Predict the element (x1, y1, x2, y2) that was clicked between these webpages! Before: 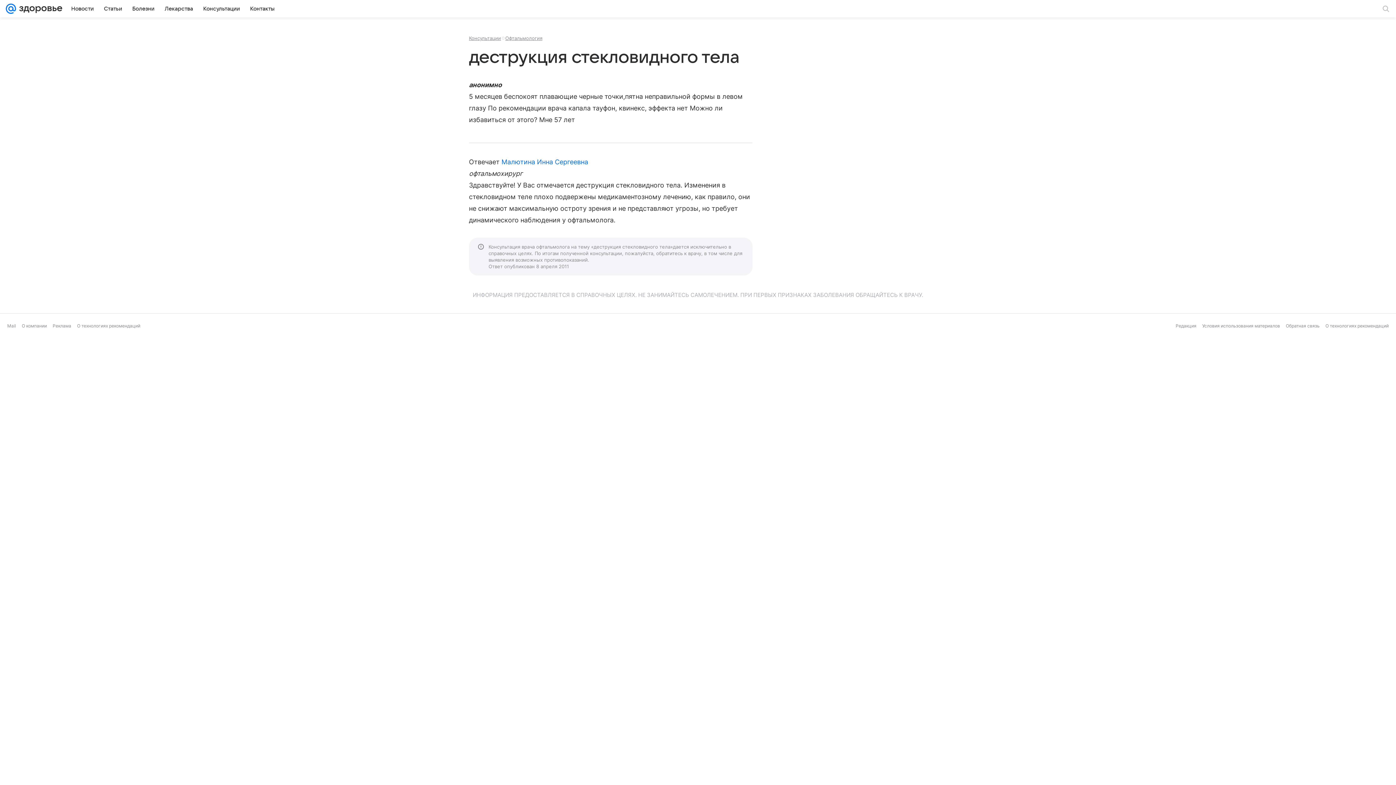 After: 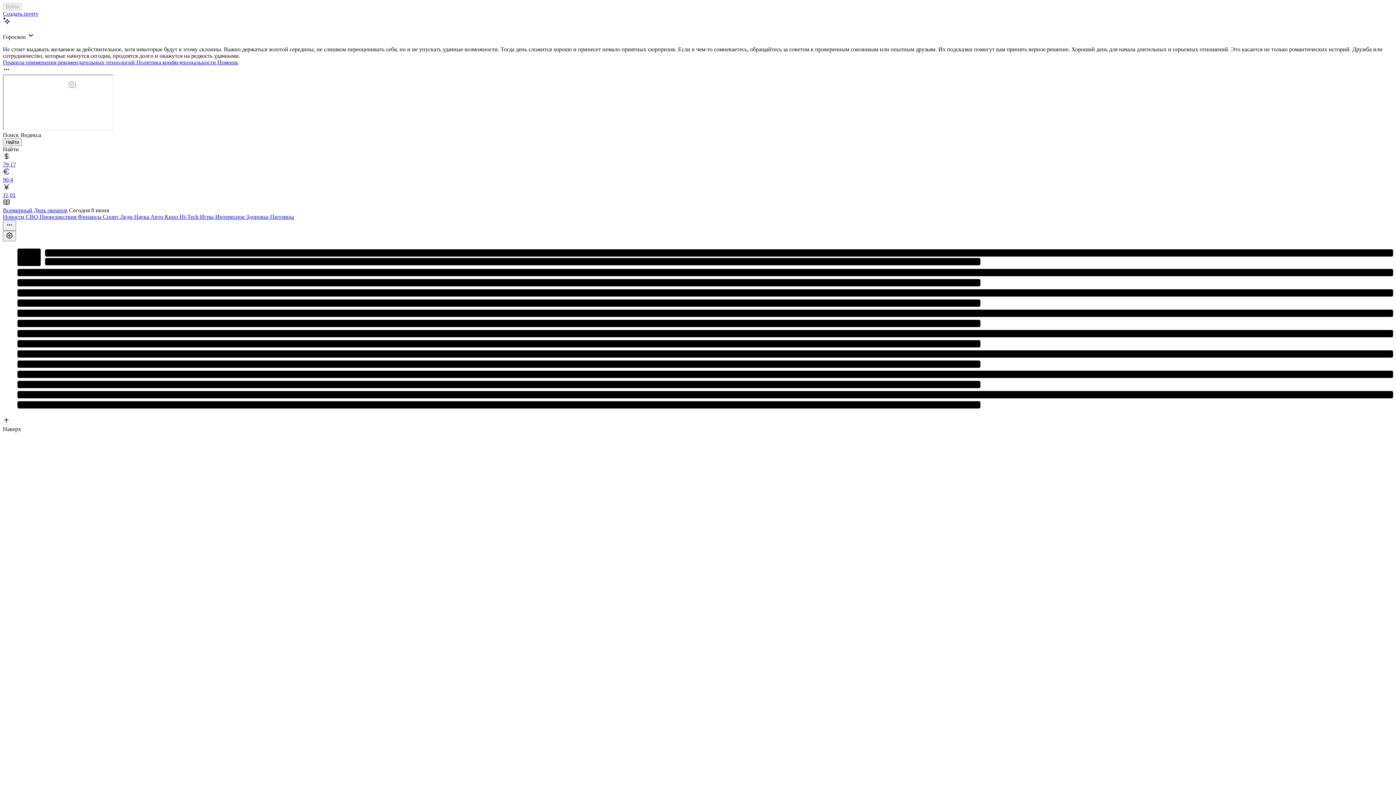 Action: label: Mail bbox: (7, 323, 16, 328)